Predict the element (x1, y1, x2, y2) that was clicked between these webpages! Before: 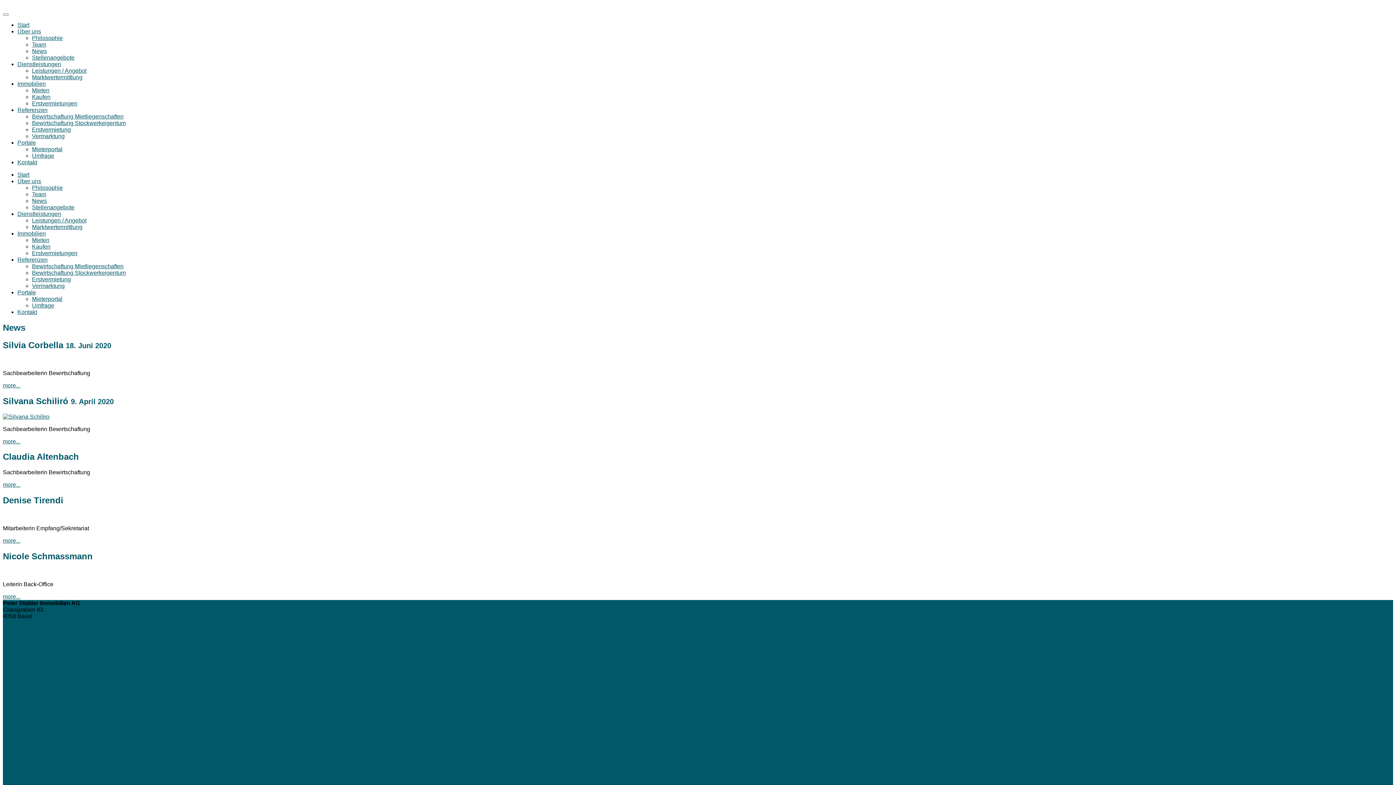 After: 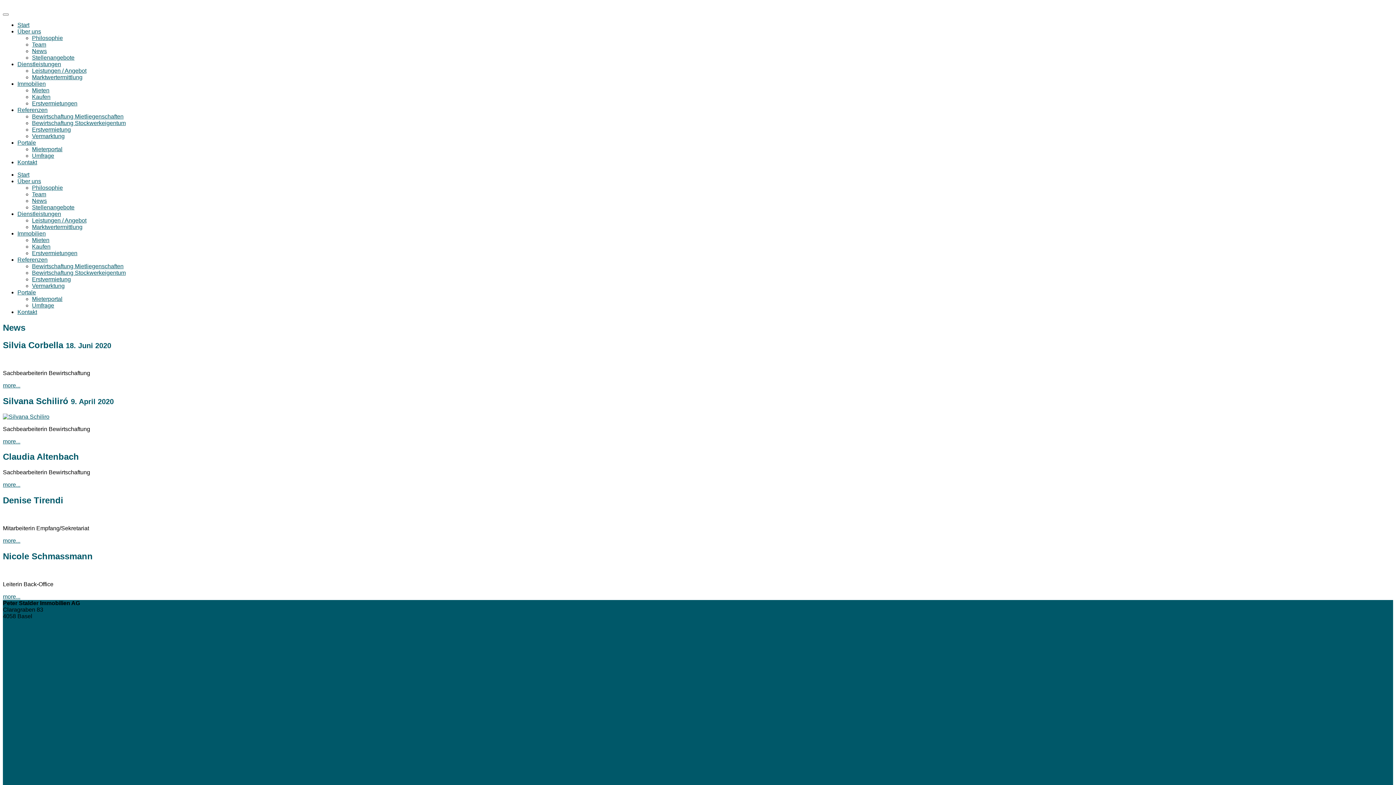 Action: bbox: (2, 633, 78, 639) label: basel@stalder-immobilien.ch